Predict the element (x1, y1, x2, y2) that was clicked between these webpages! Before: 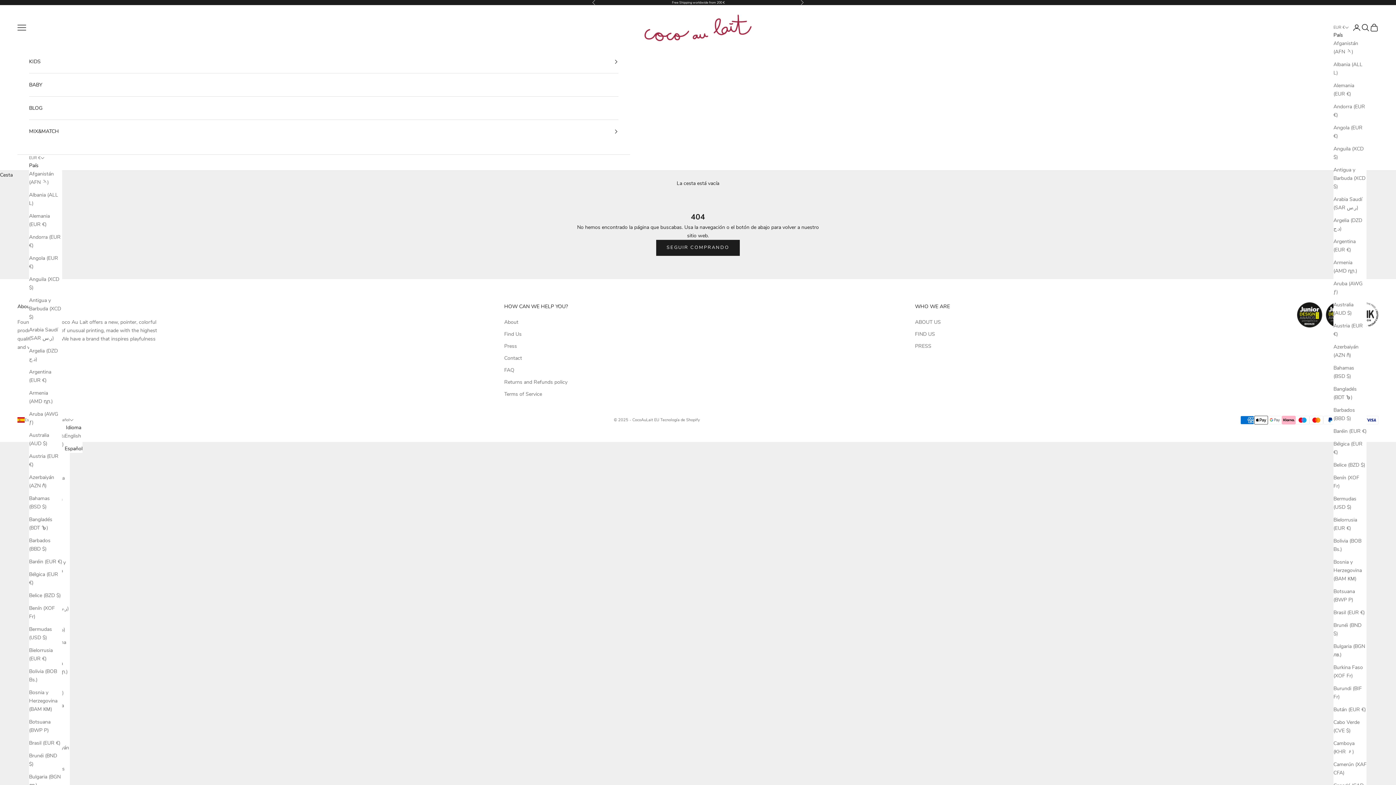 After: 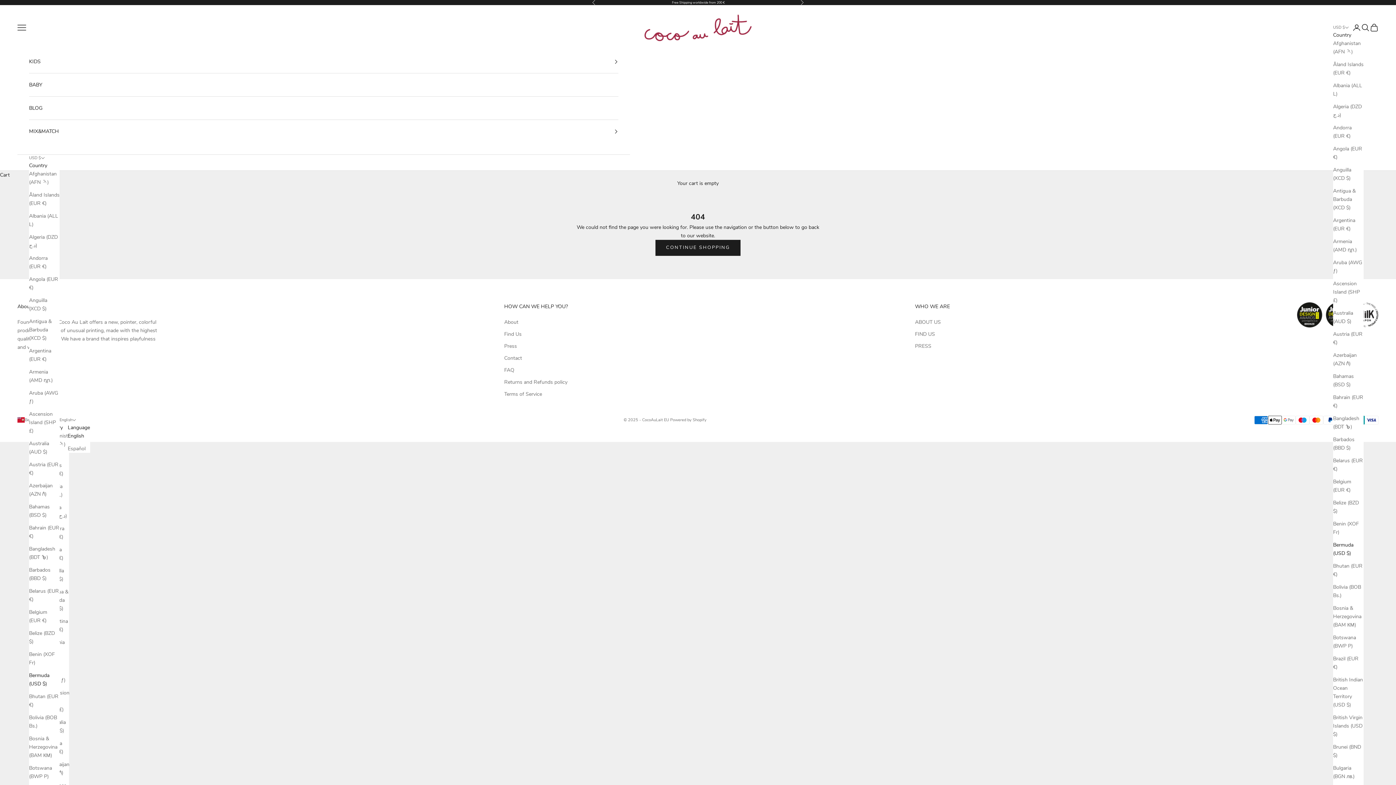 Action: bbox: (29, 625, 62, 642) label: Bermudas (USD $)